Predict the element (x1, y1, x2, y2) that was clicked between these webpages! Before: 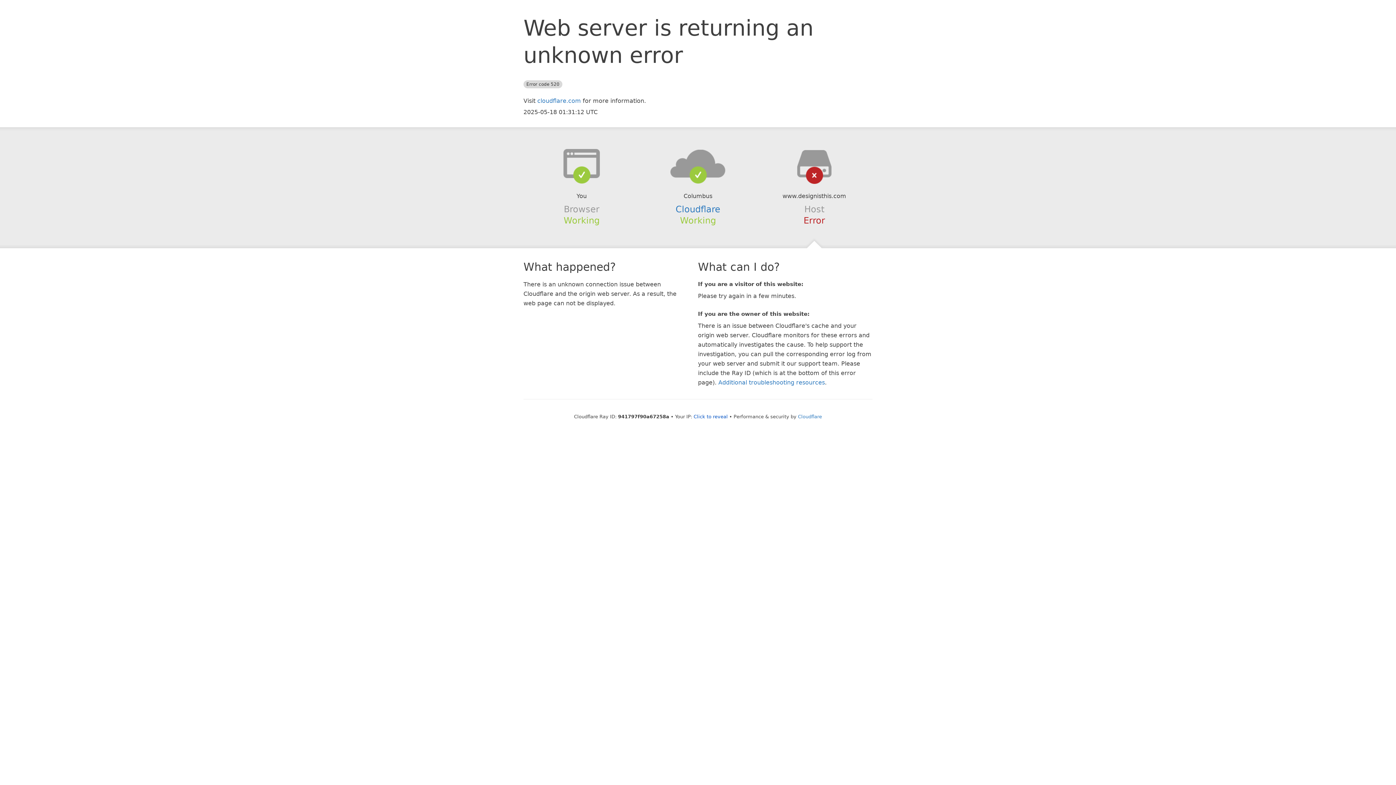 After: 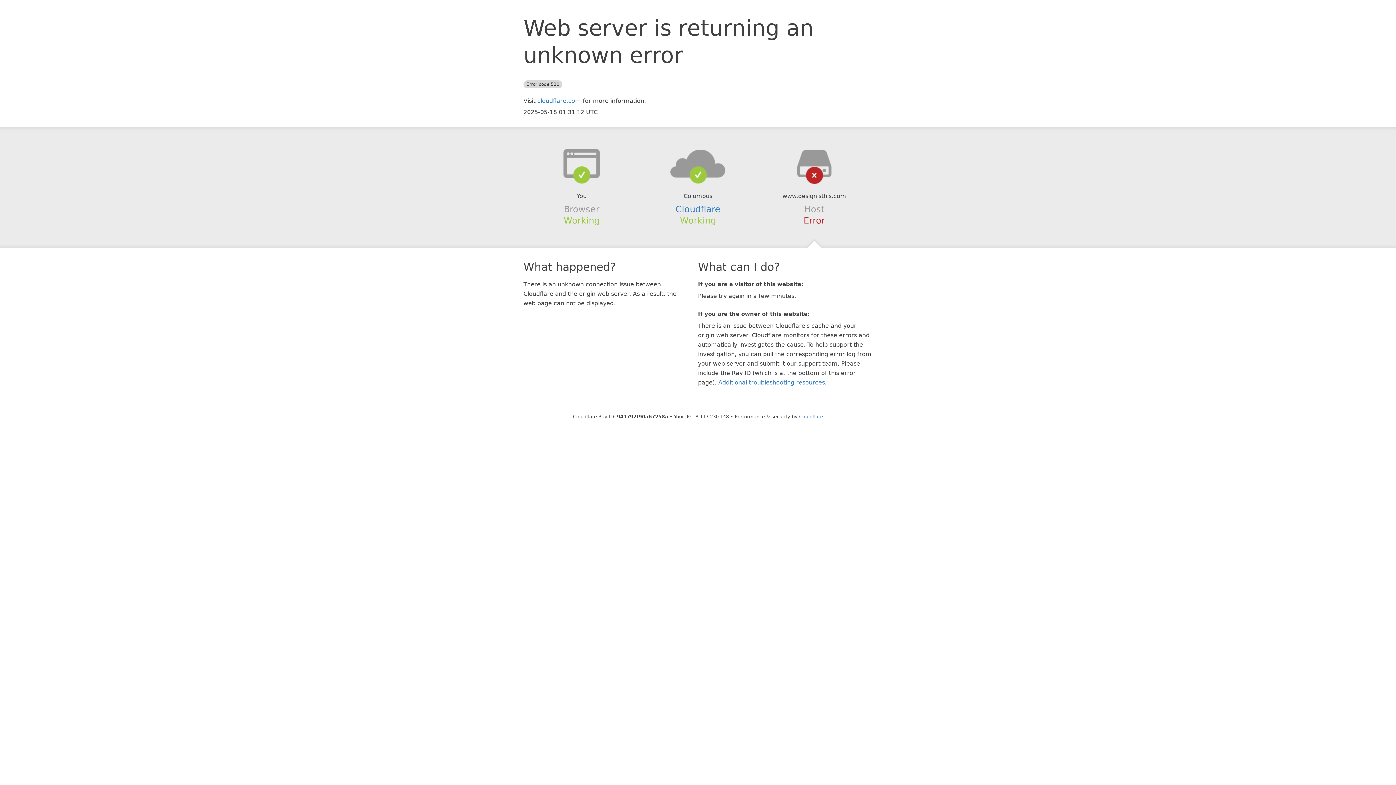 Action: label: Click to reveal bbox: (693, 414, 728, 419)